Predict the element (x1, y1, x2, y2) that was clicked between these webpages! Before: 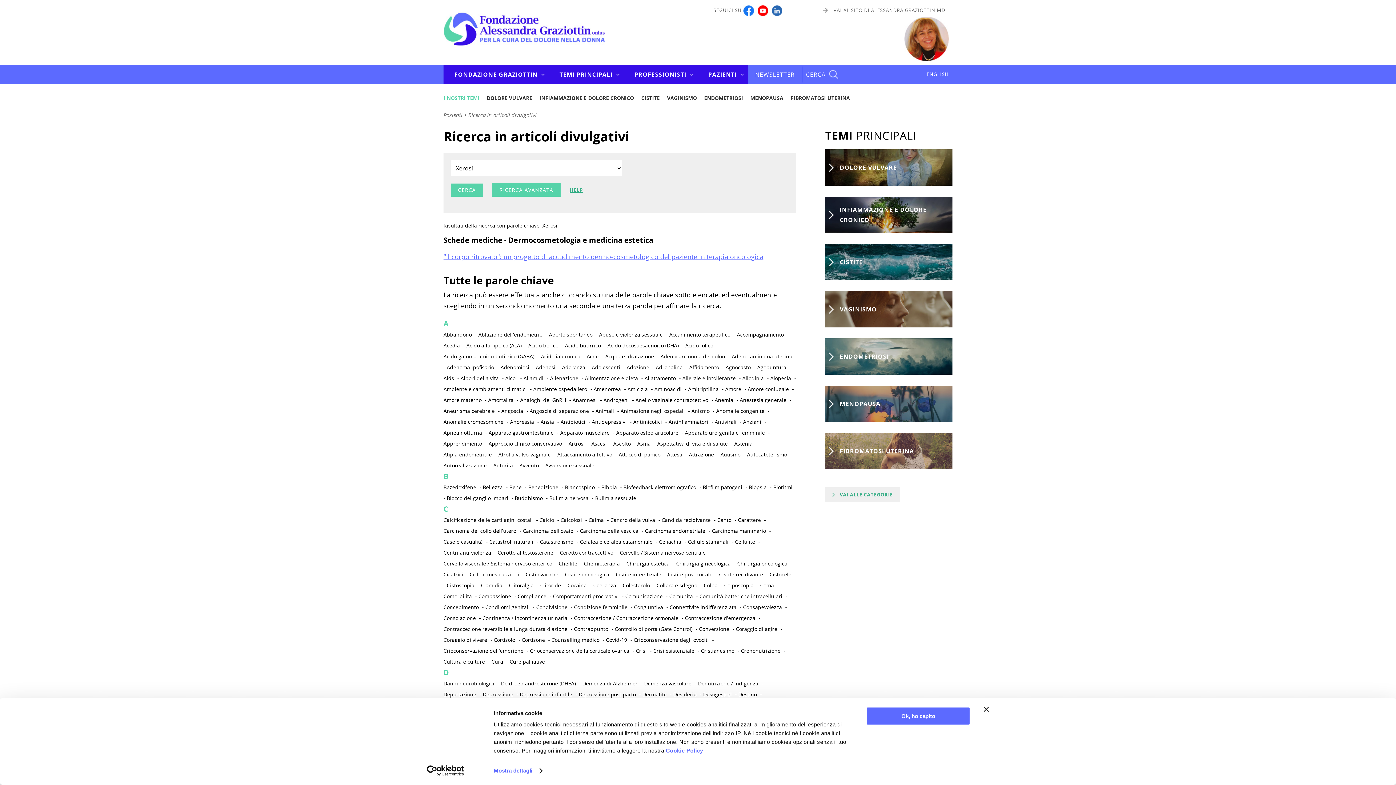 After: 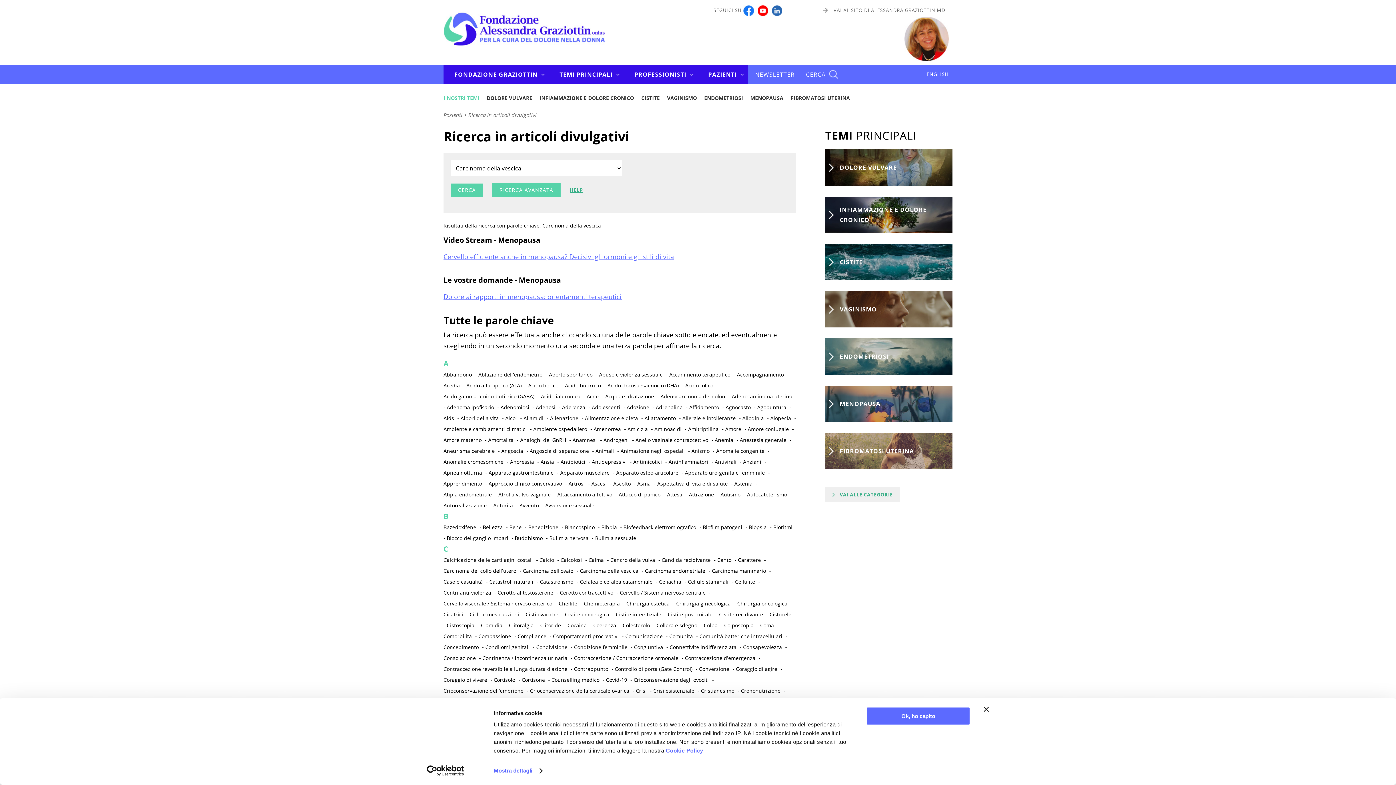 Action: label: Carcinoma della vescica bbox: (580, 525, 640, 536)